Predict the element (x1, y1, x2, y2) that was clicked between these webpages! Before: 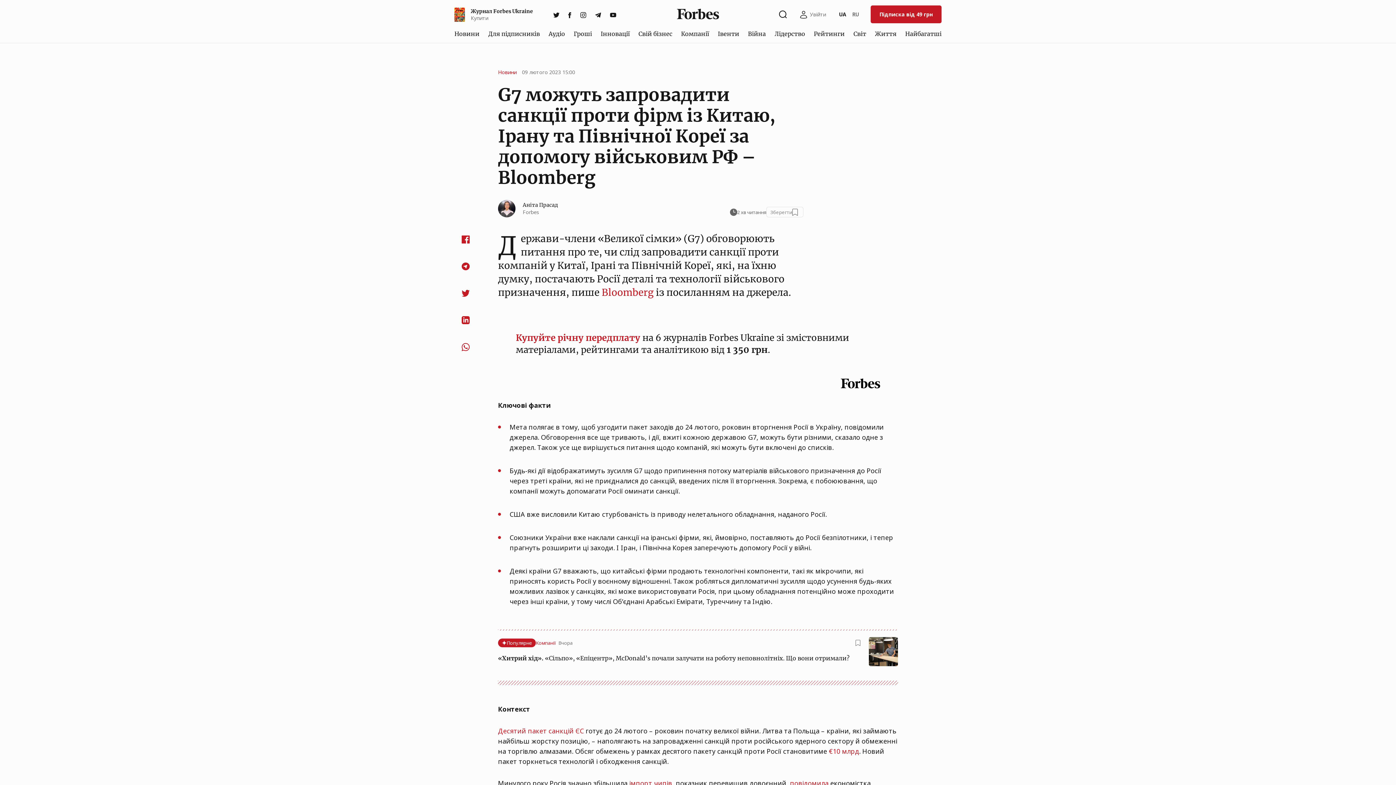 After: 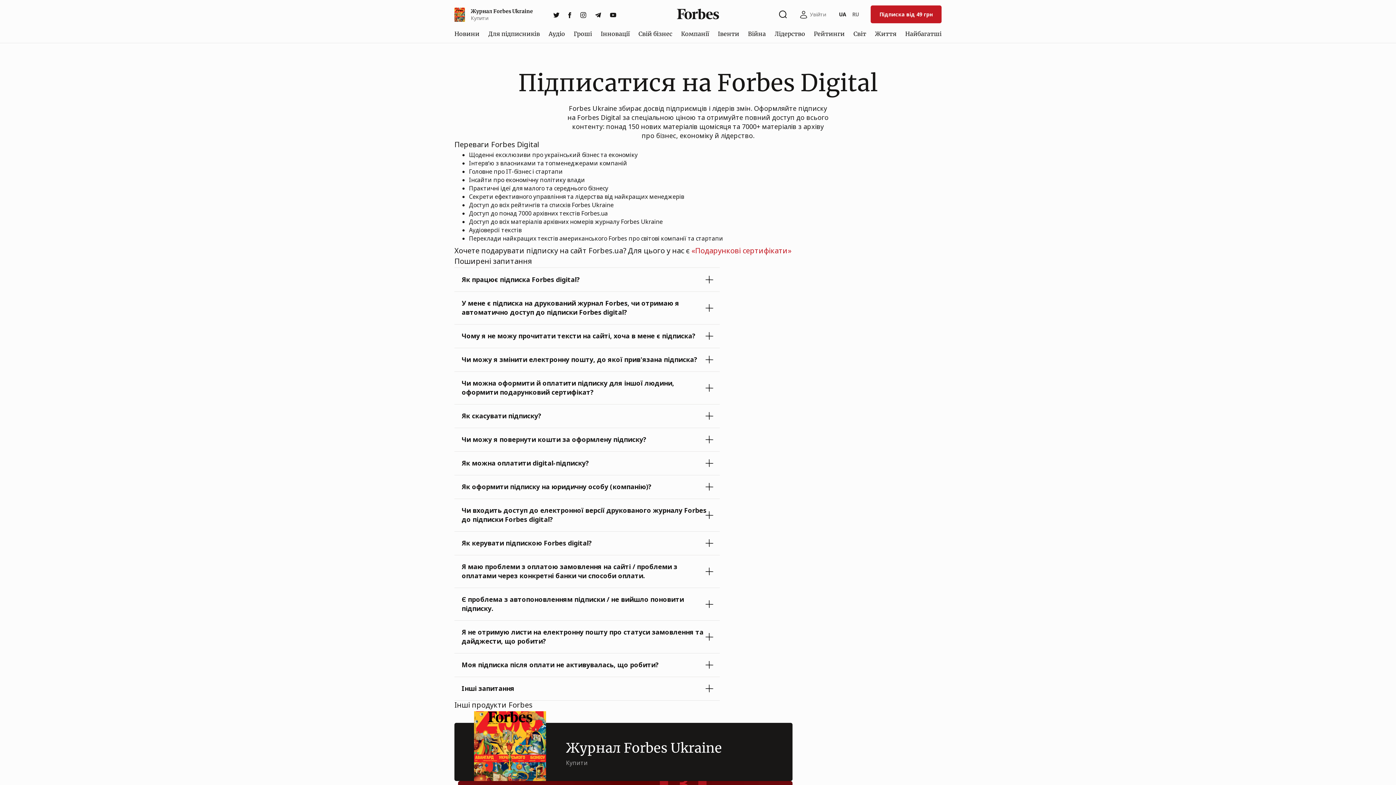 Action: bbox: (870, 5, 941, 23) label: Підписка від 49 грн